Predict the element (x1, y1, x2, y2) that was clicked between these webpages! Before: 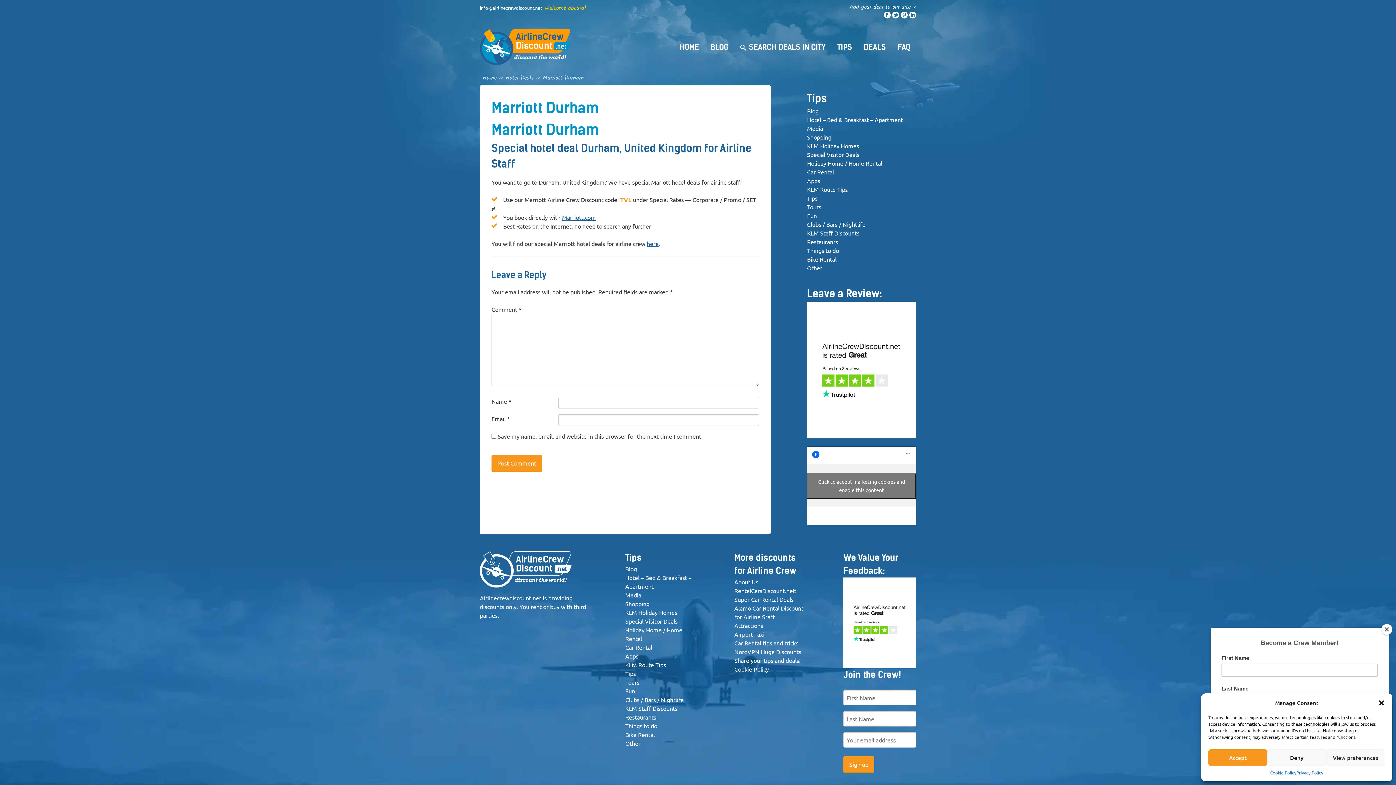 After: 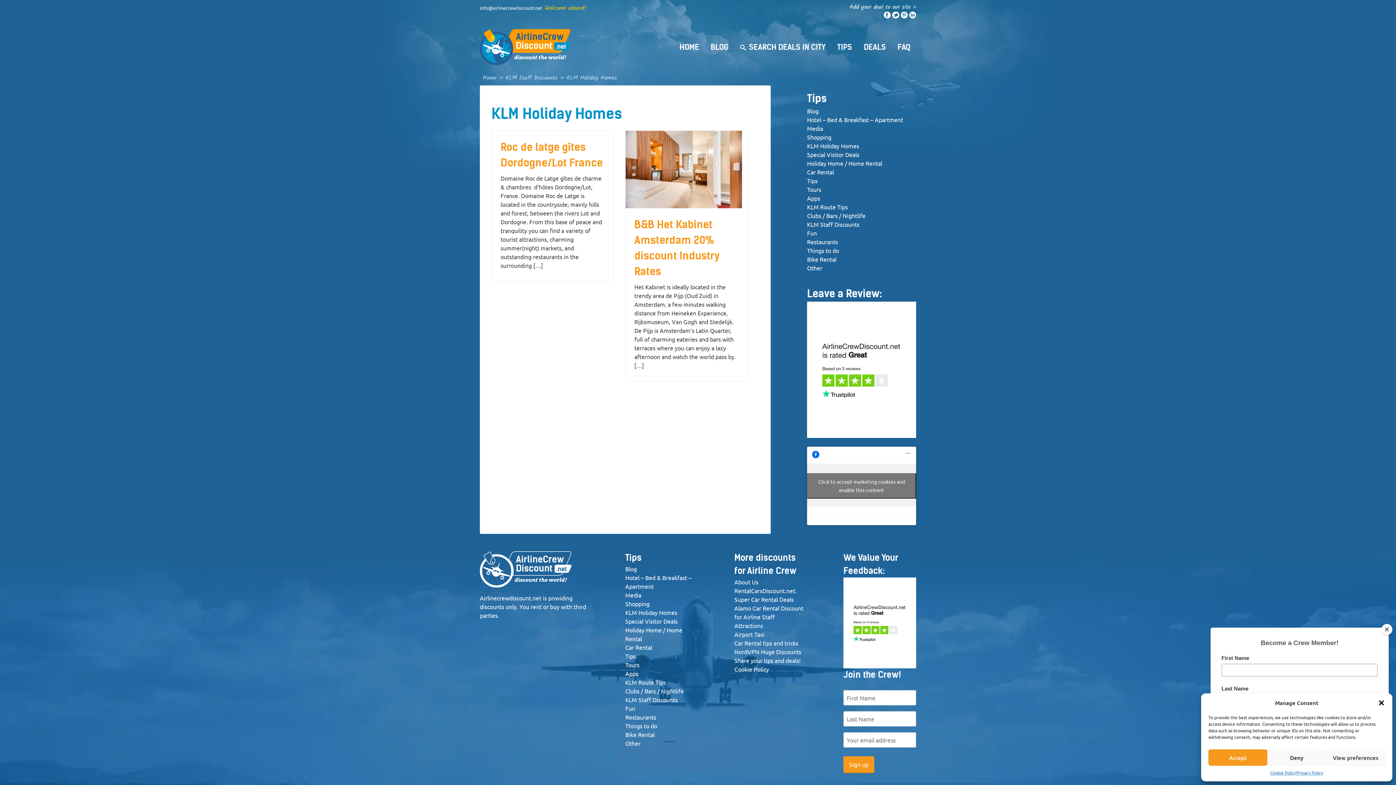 Action: label: KLM Holiday Homes bbox: (625, 609, 677, 616)